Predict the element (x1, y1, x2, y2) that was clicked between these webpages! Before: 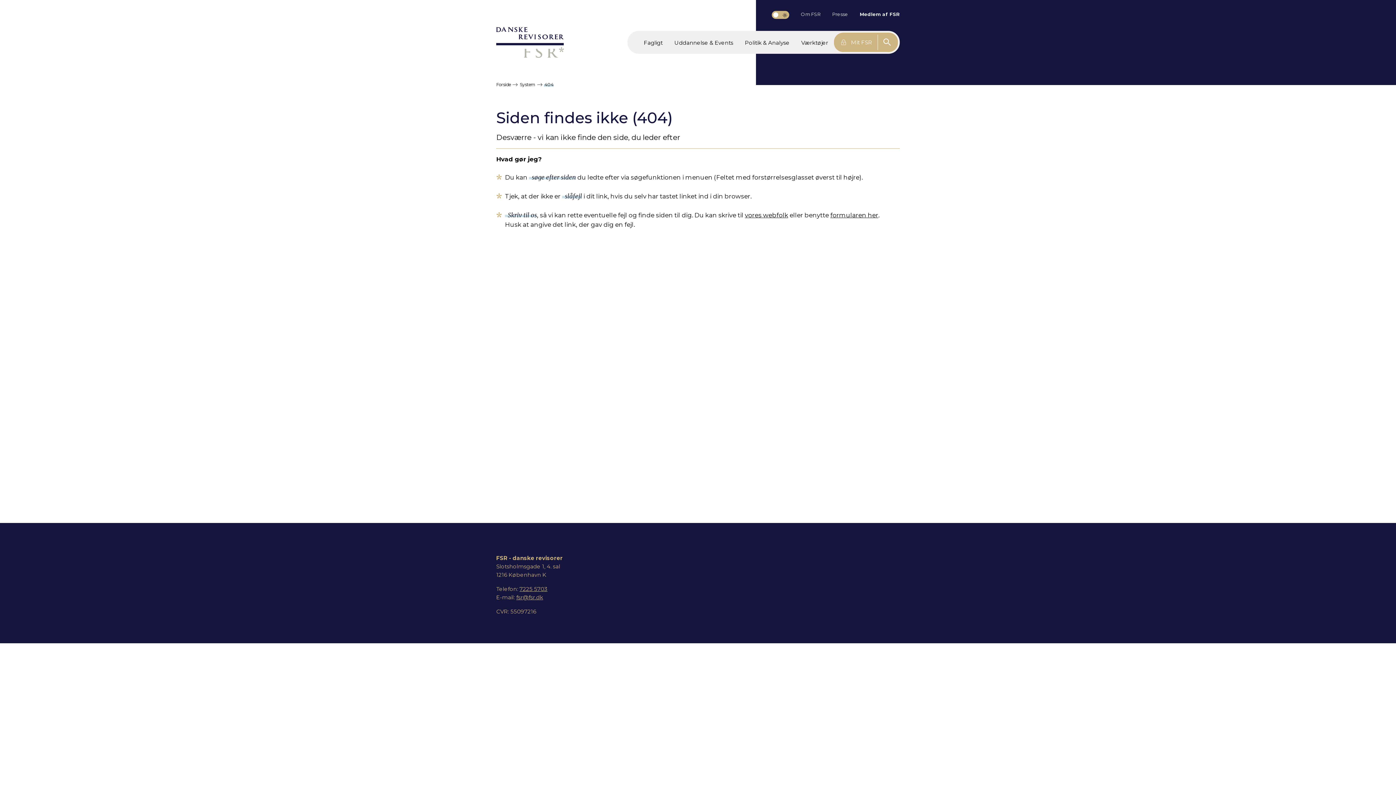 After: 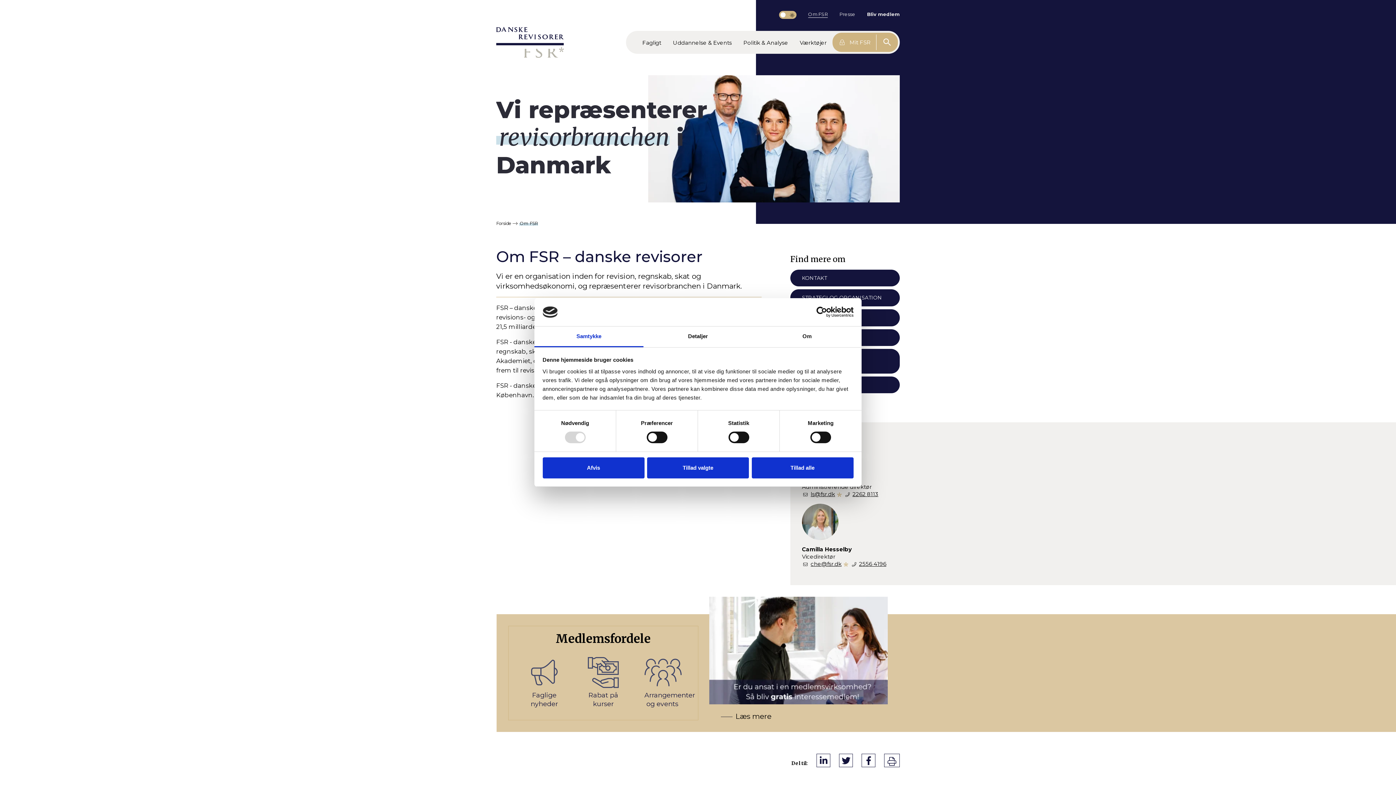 Action: label: Om FSR bbox: (801, 10, 820, 17)